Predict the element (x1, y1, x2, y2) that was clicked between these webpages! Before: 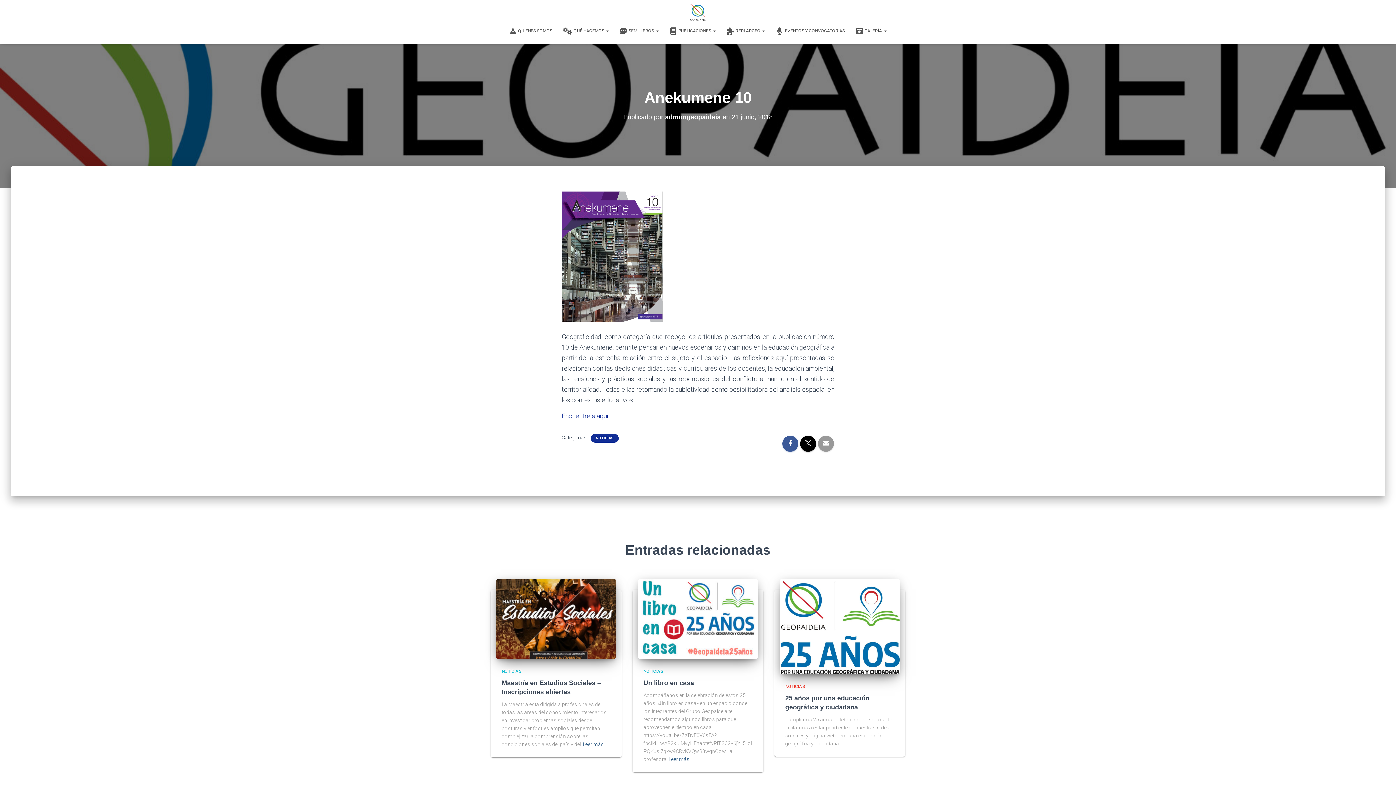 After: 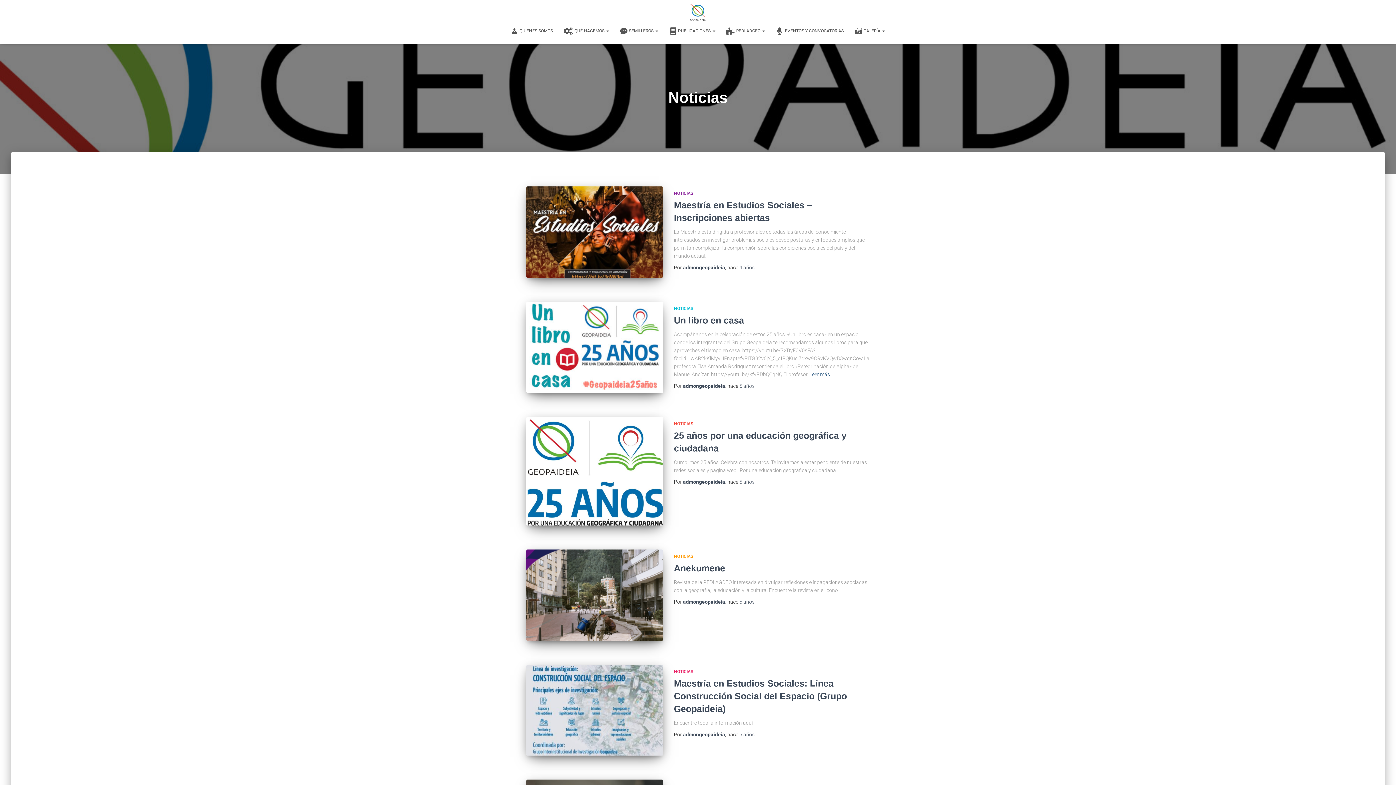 Action: label: NOTICIAS bbox: (501, 669, 521, 674)